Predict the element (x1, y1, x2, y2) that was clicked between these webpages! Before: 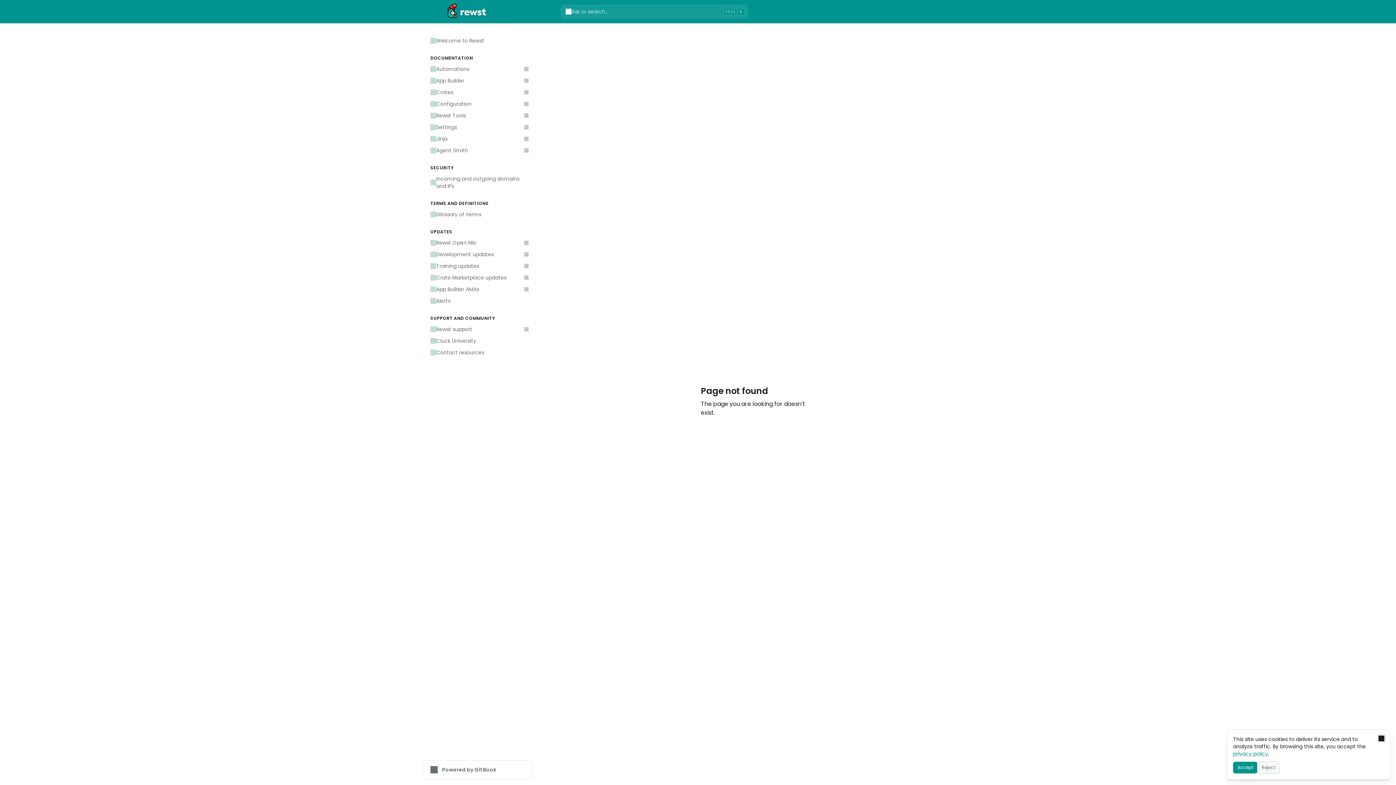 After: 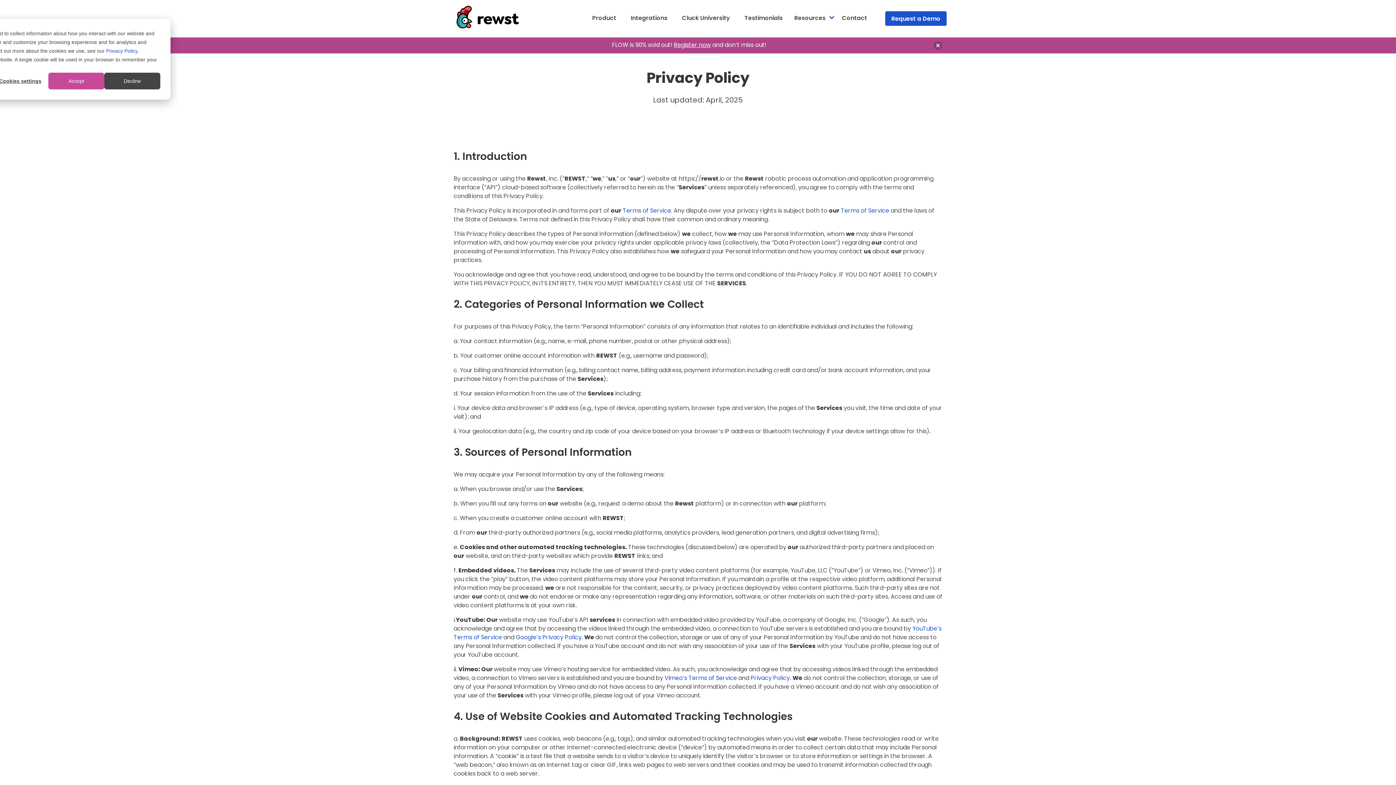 Action: bbox: (1233, 750, 1268, 757) label: privacy policy